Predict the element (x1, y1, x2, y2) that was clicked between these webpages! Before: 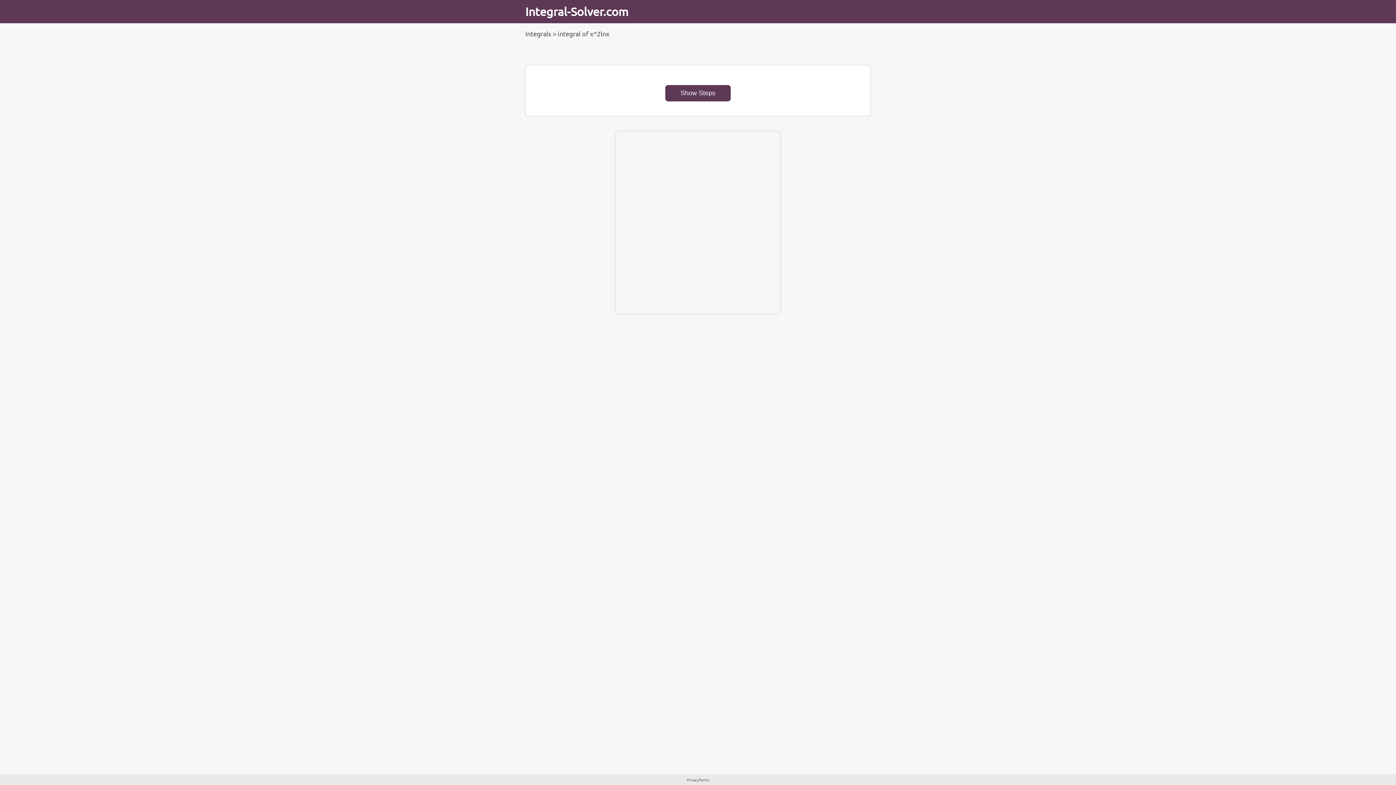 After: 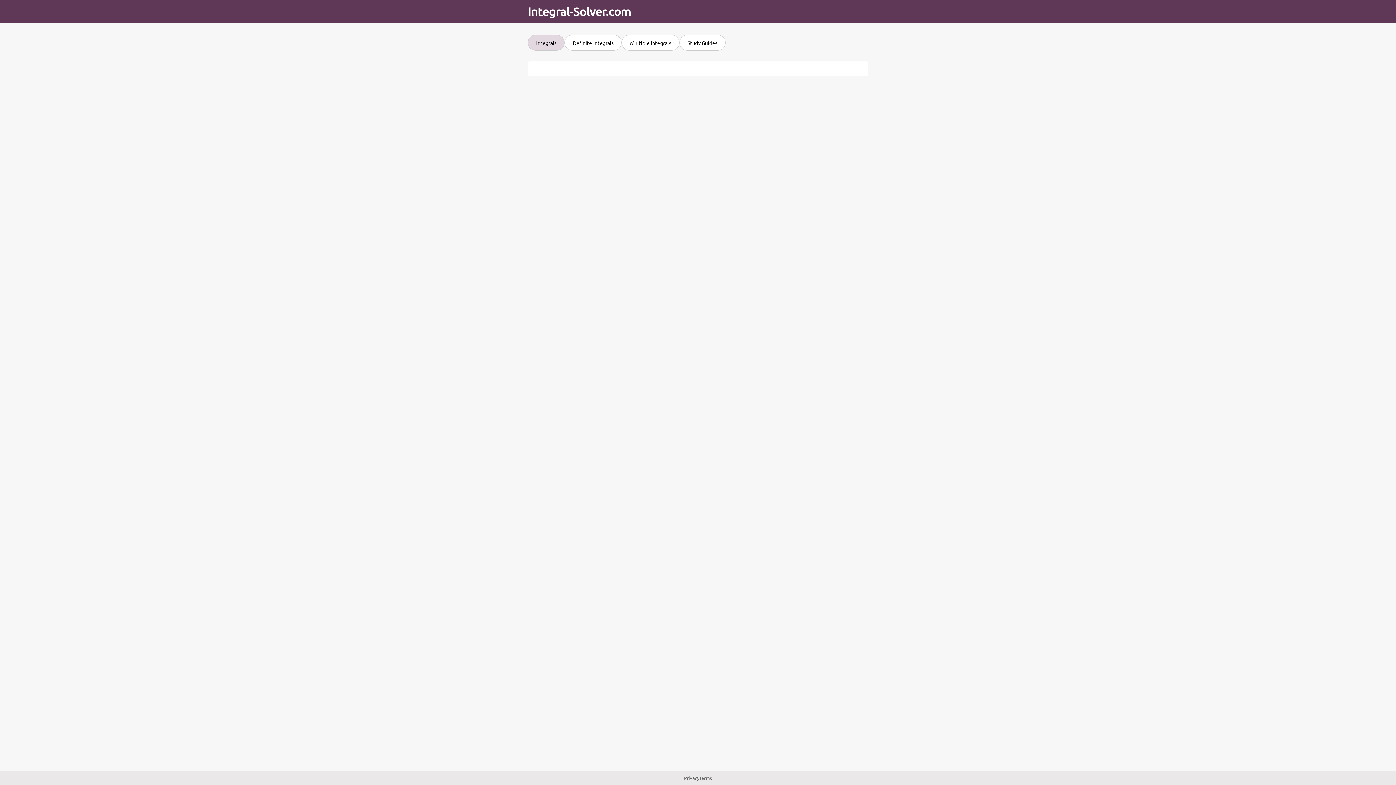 Action: bbox: (525, 0, 628, 23) label: Integral-Solver.com